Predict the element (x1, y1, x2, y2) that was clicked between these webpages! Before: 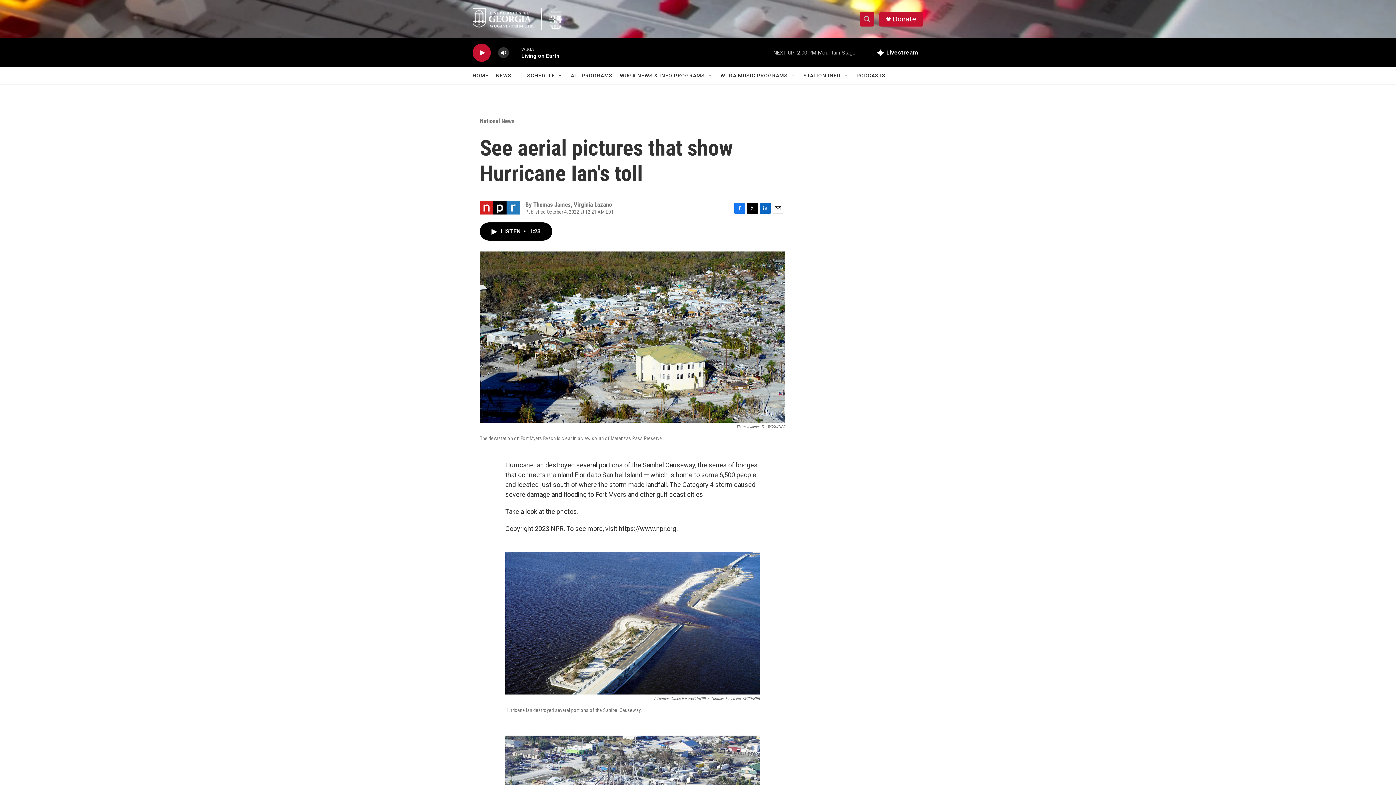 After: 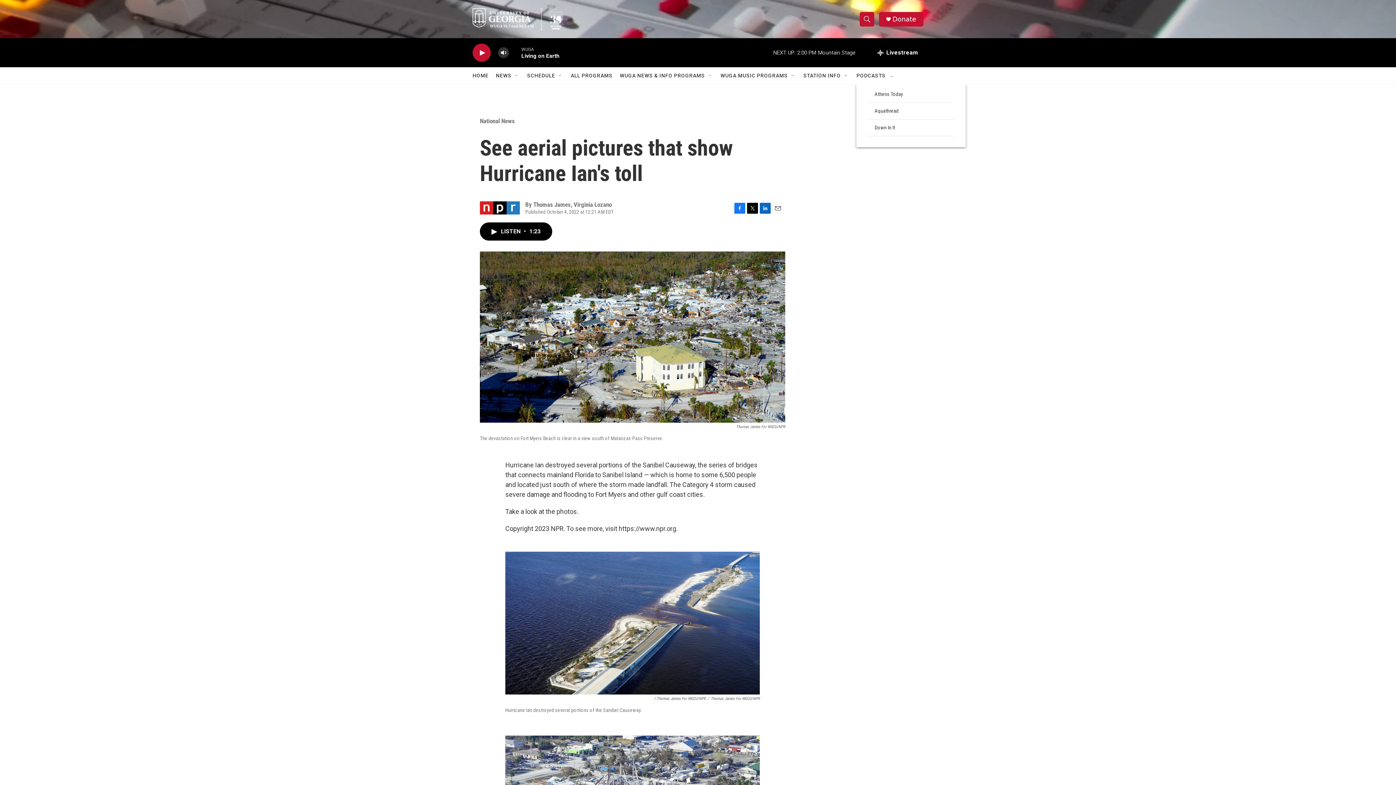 Action: label: Open Sub Navigation bbox: (888, 72, 894, 78)